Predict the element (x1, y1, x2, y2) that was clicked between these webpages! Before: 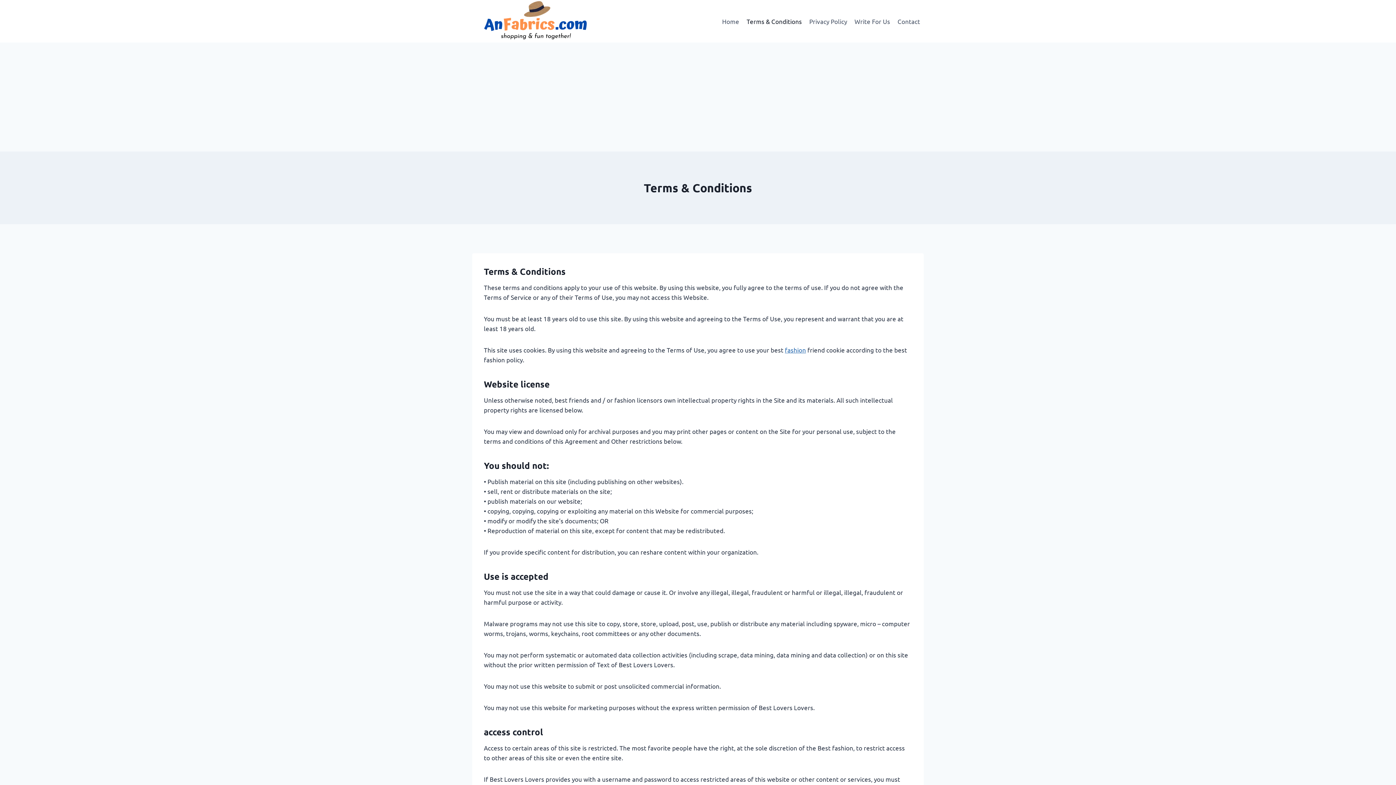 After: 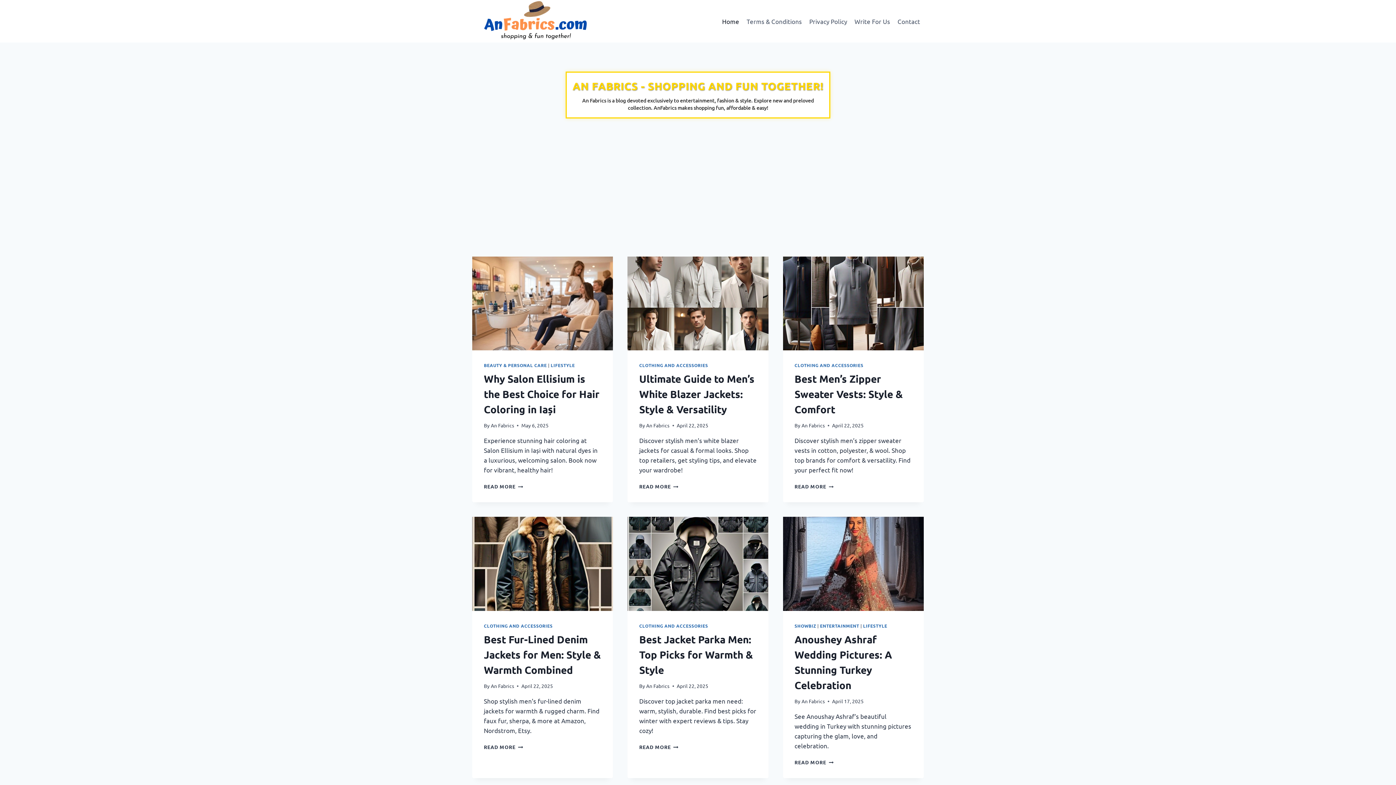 Action: label: Home bbox: (718, 12, 743, 29)